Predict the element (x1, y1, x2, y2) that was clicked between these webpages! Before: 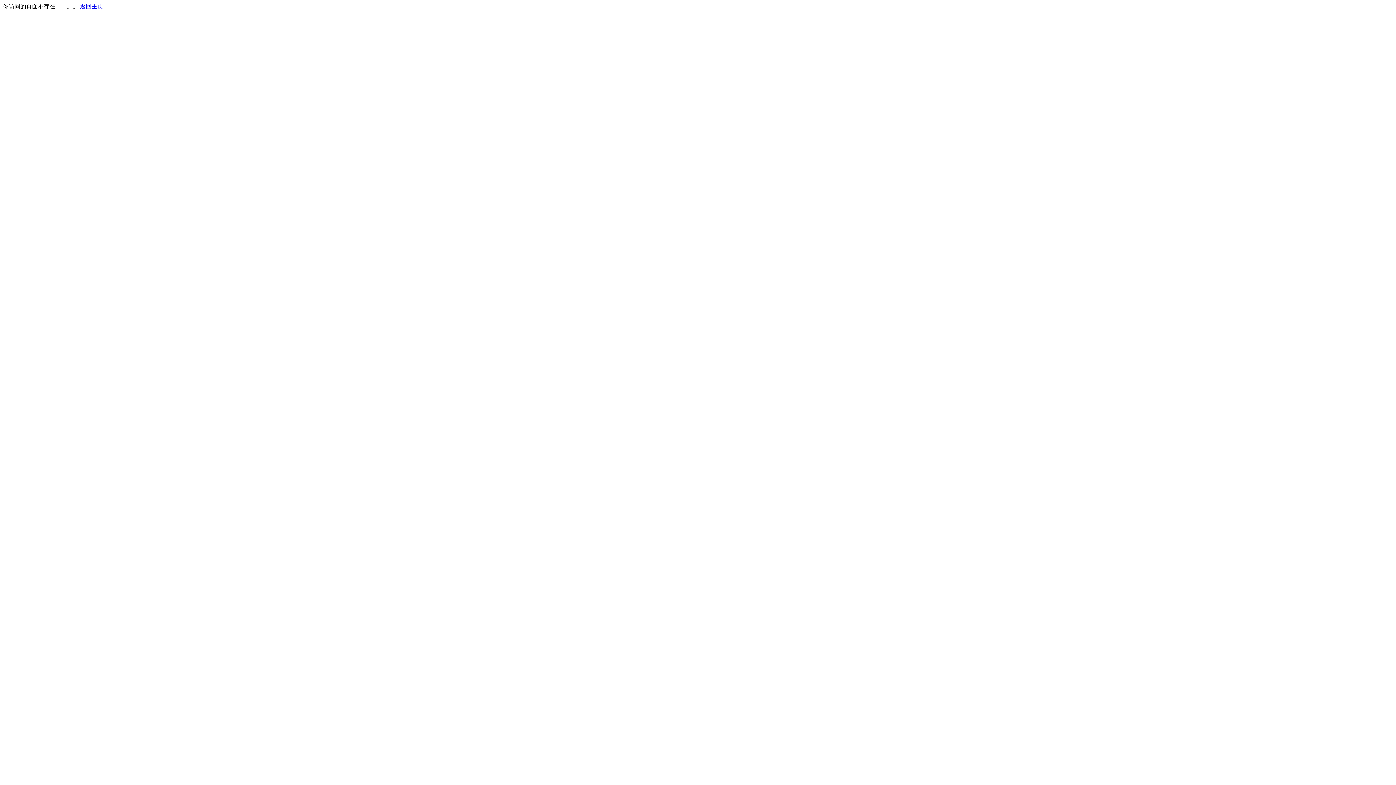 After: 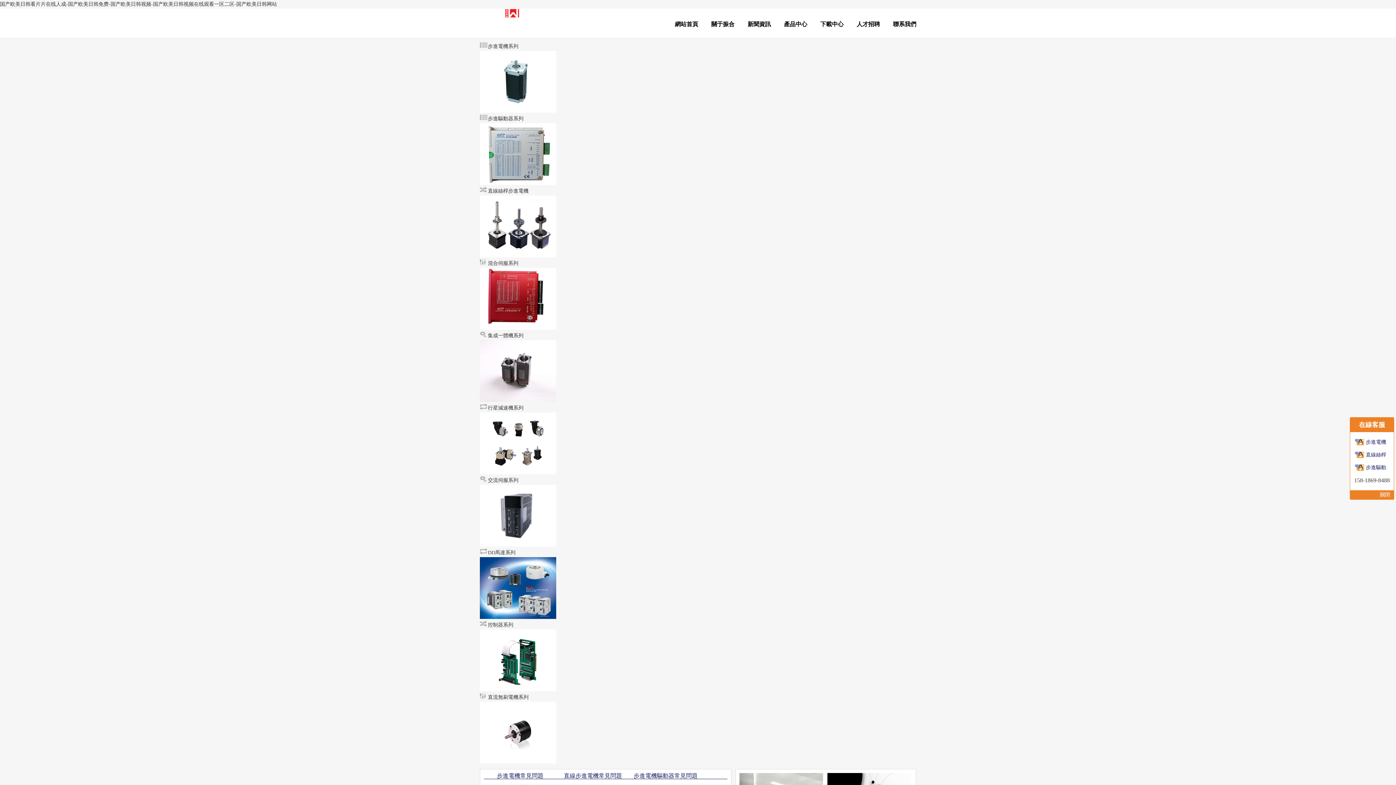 Action: bbox: (80, 3, 103, 9) label: 返回主页